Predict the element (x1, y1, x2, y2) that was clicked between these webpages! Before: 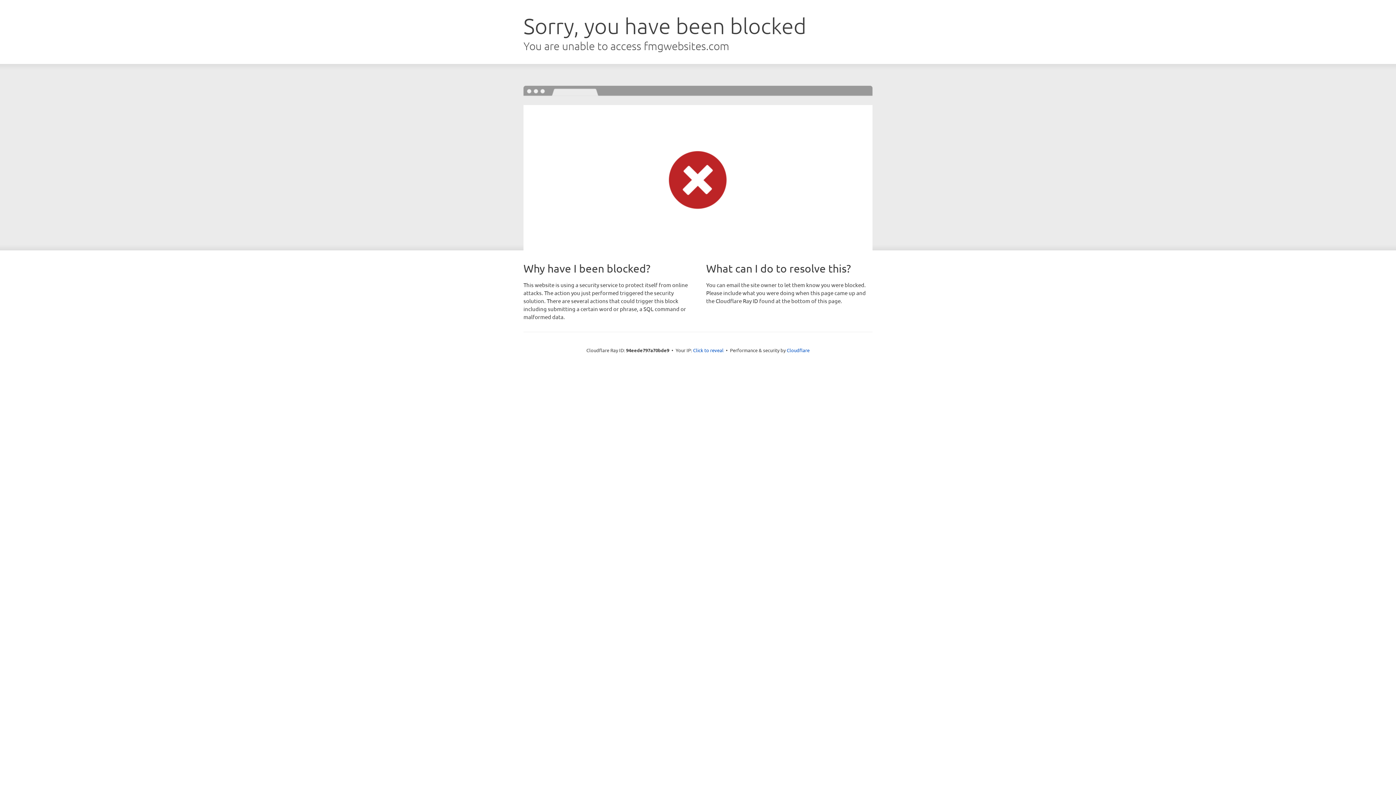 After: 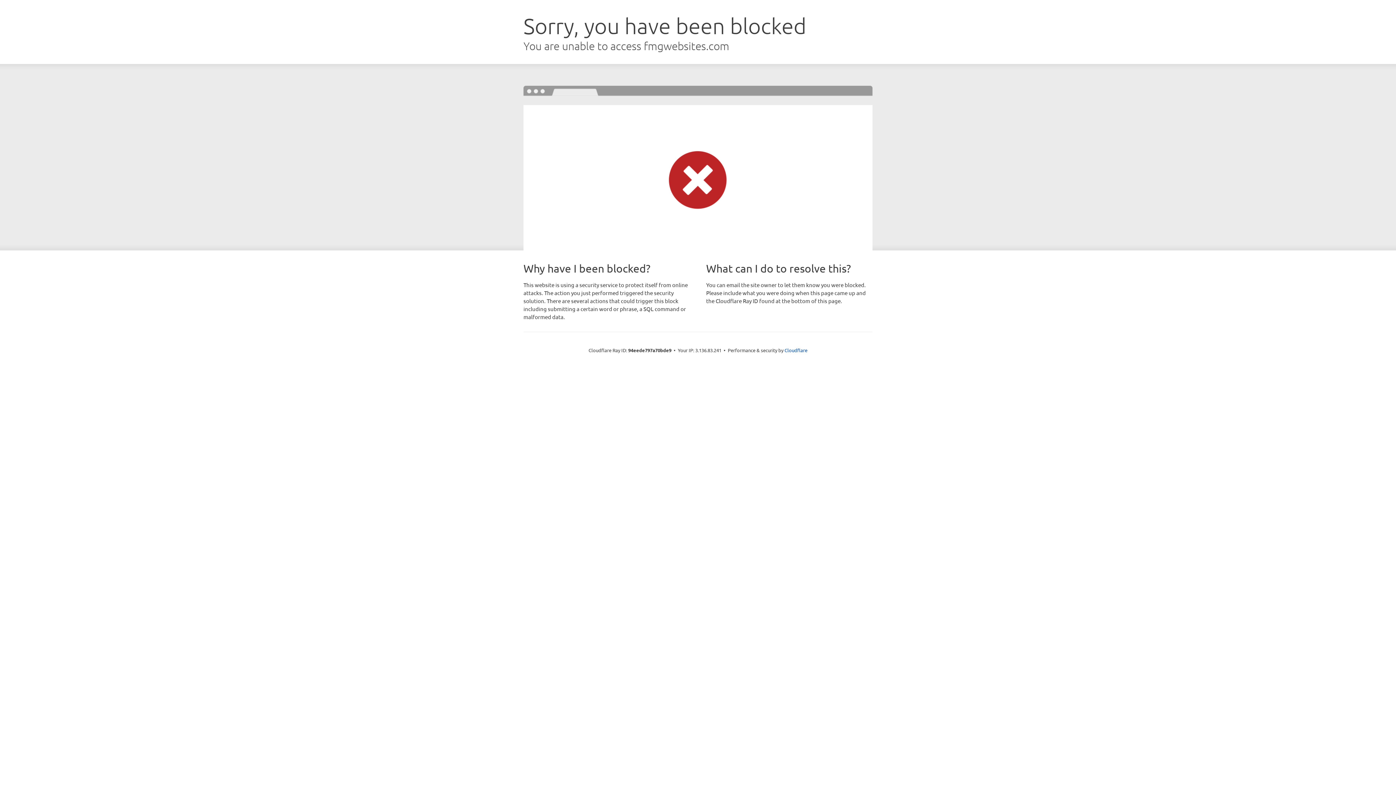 Action: bbox: (693, 346, 723, 353) label: Click to reveal